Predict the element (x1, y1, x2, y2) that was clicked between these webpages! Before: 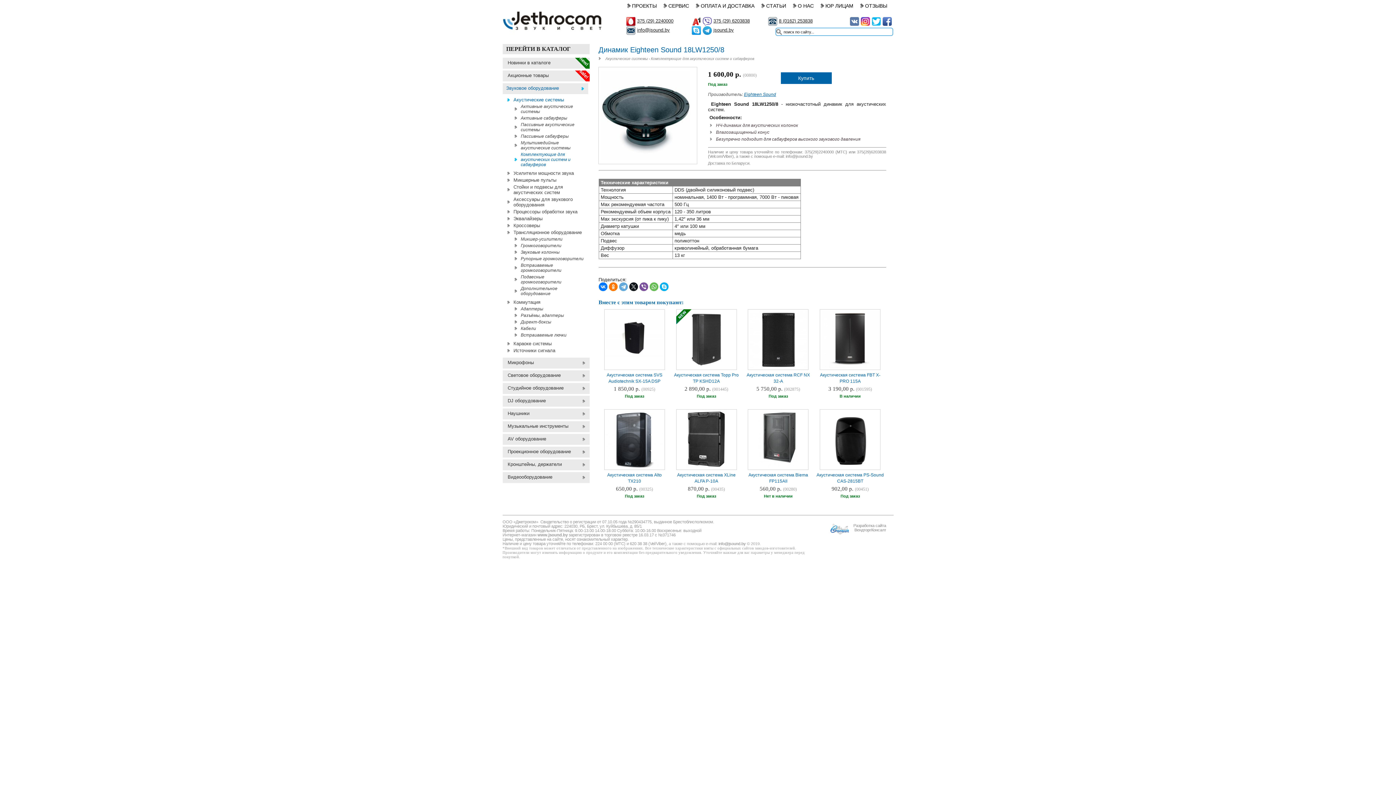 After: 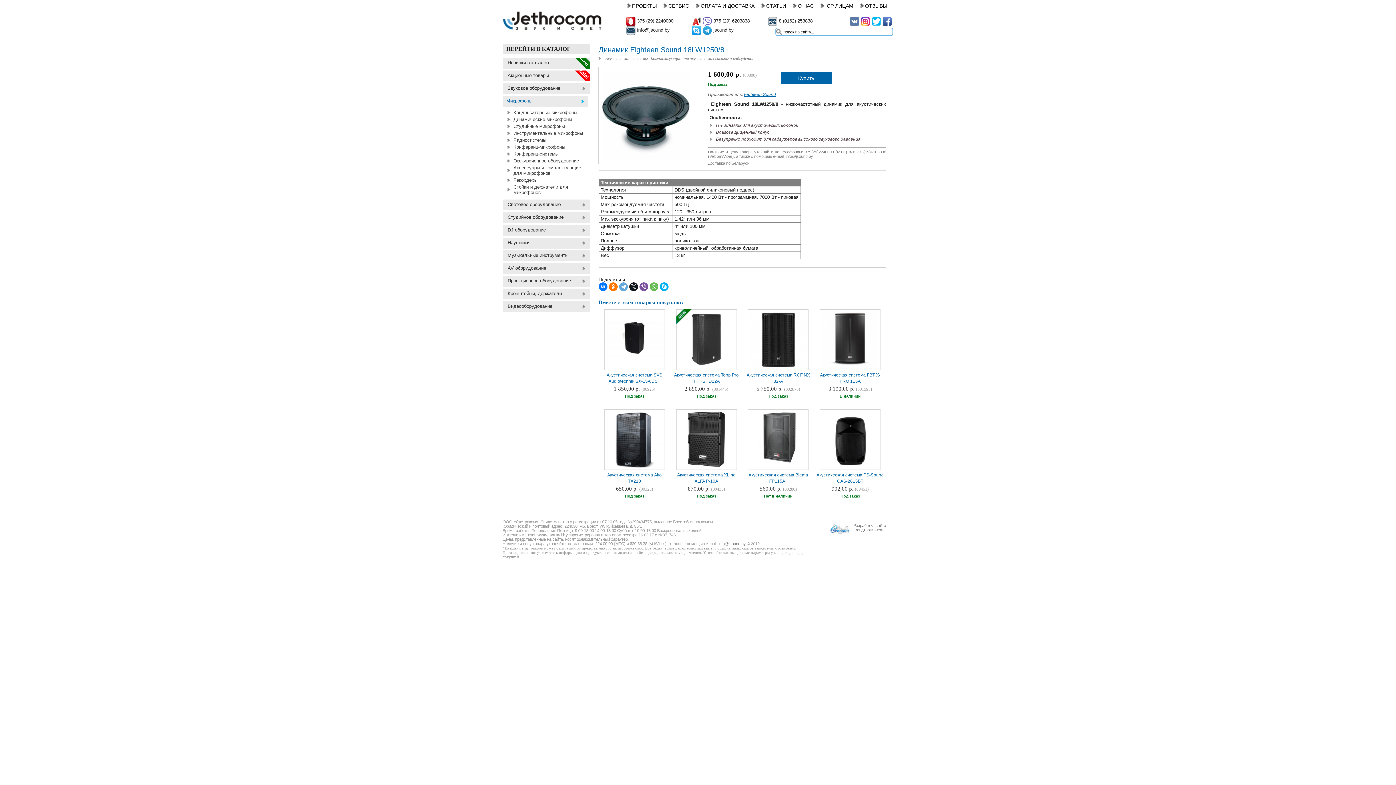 Action: bbox: (502, 357, 589, 368) label: Микрофоны